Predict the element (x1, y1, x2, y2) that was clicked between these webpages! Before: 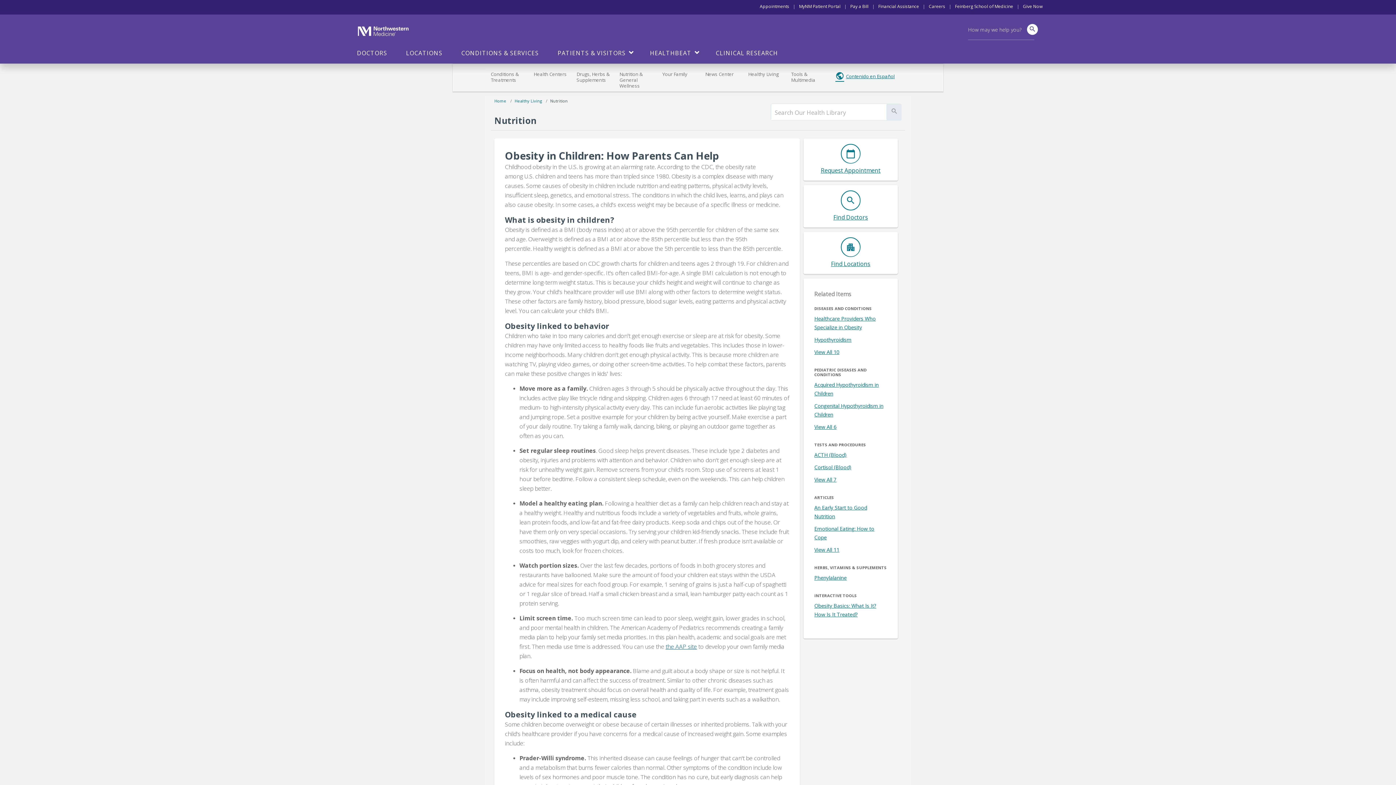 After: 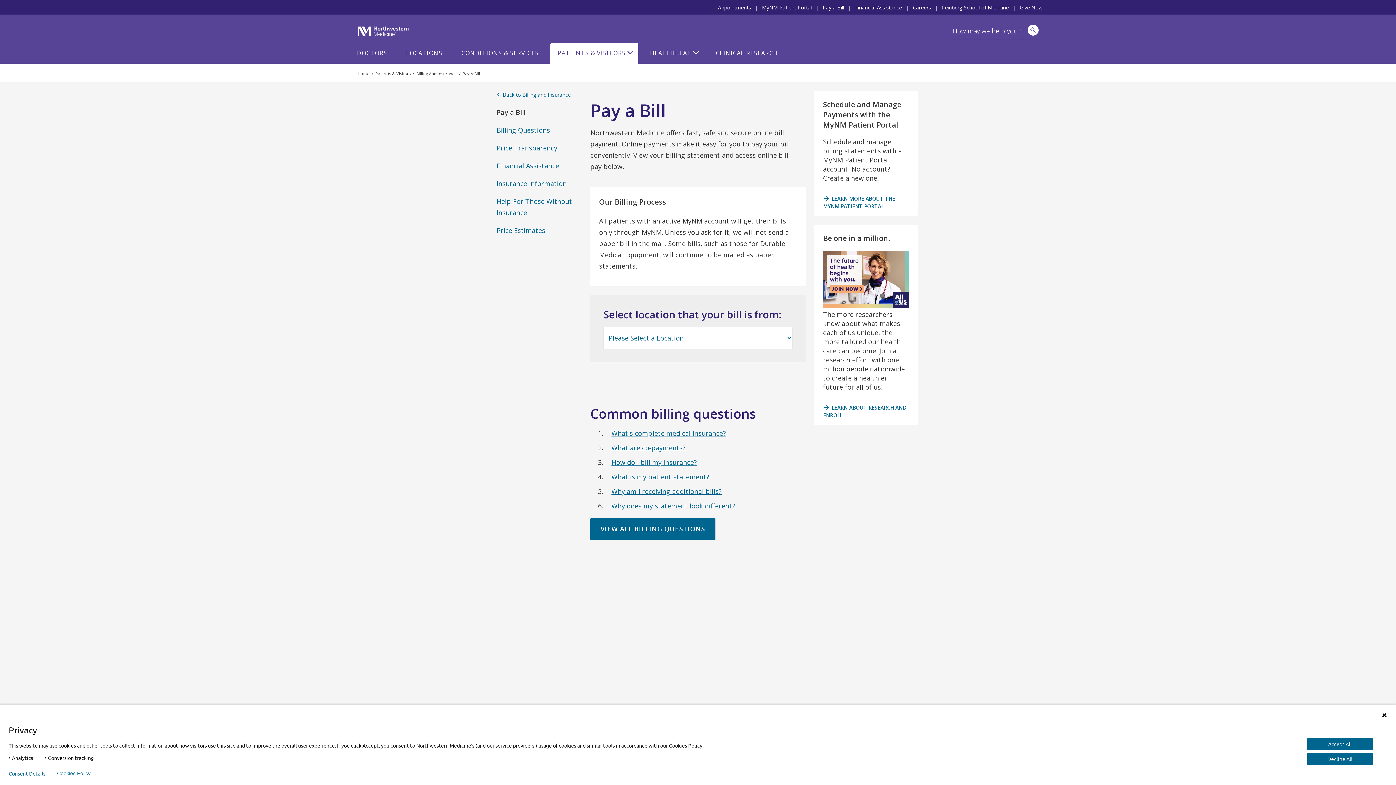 Action: label: Pay a Bill bbox: (850, 3, 868, 9)